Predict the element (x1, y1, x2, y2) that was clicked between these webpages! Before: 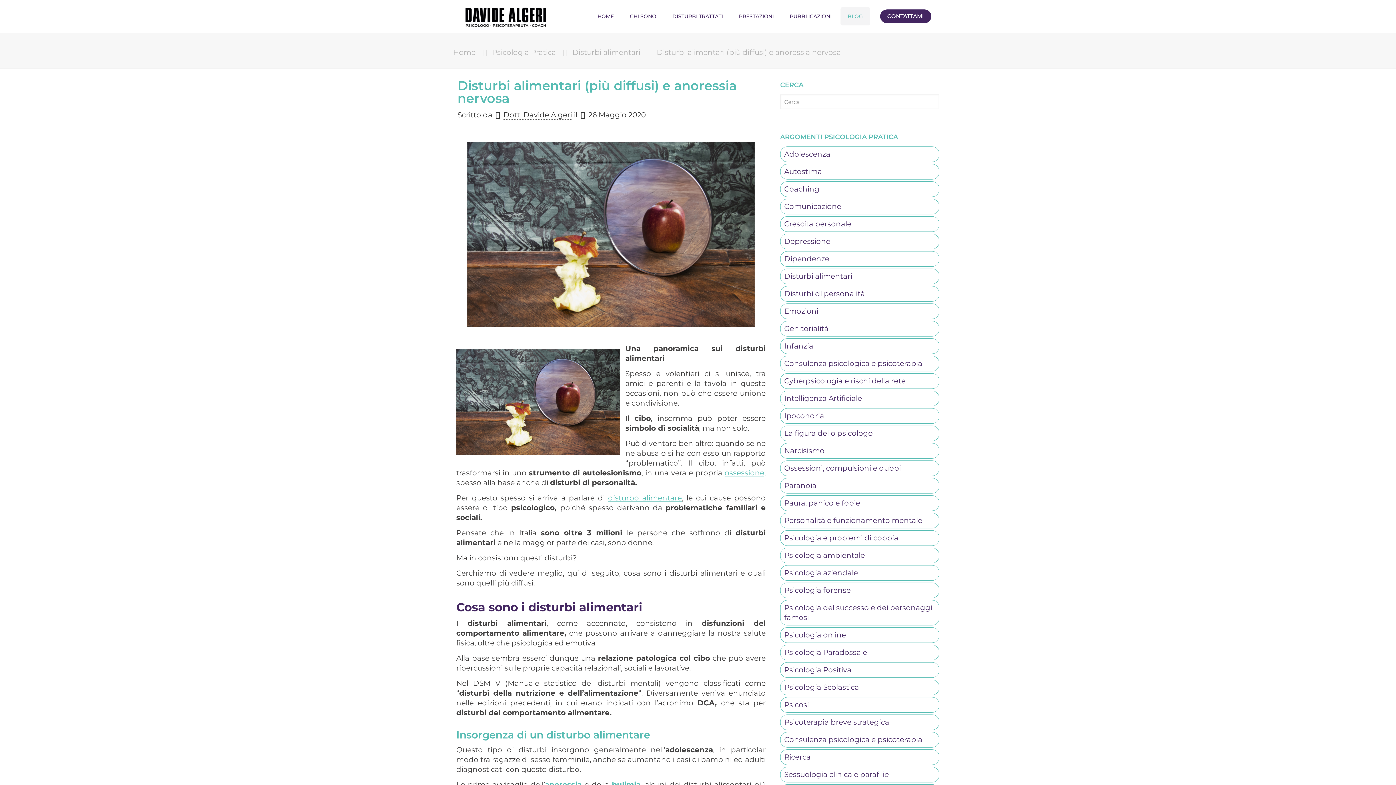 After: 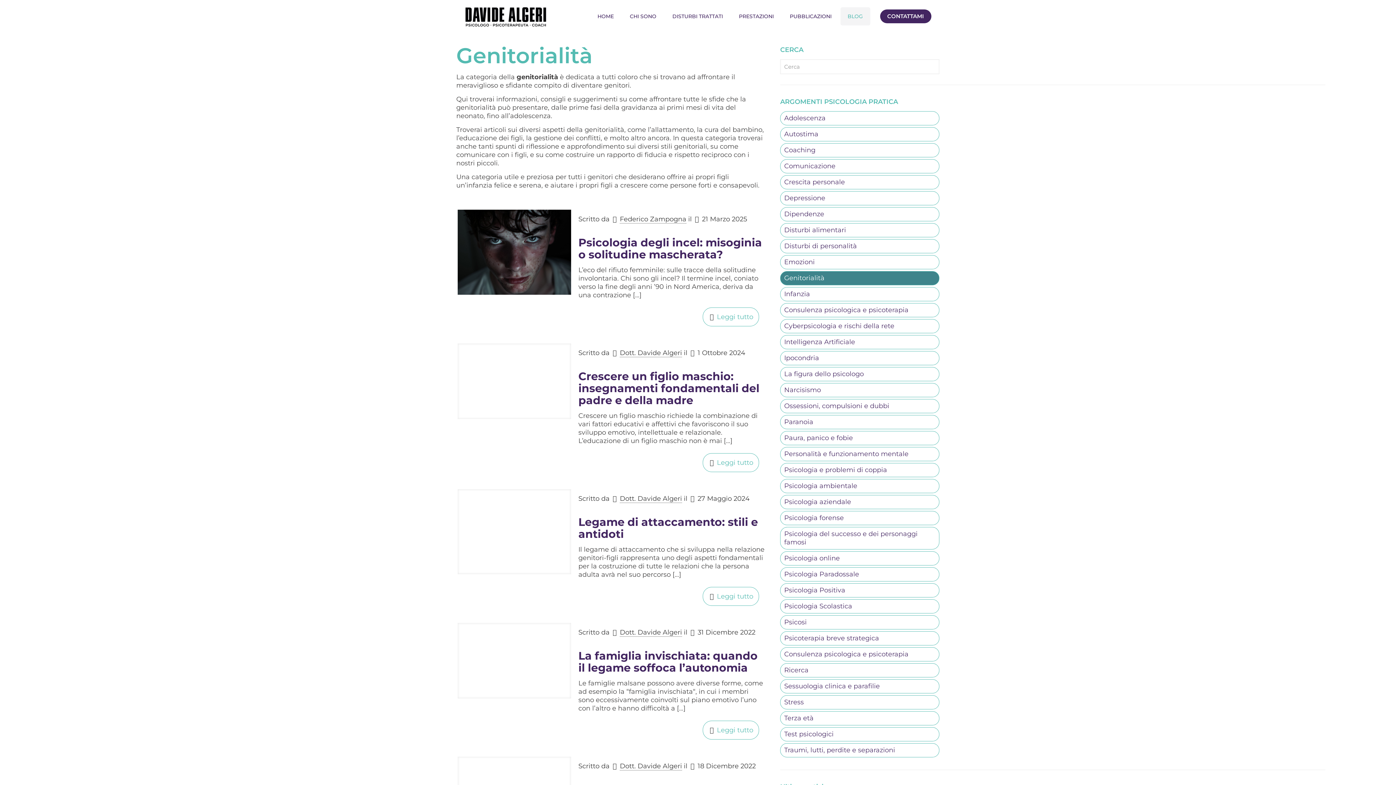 Action: label: Genitorialità bbox: (780, 321, 939, 336)